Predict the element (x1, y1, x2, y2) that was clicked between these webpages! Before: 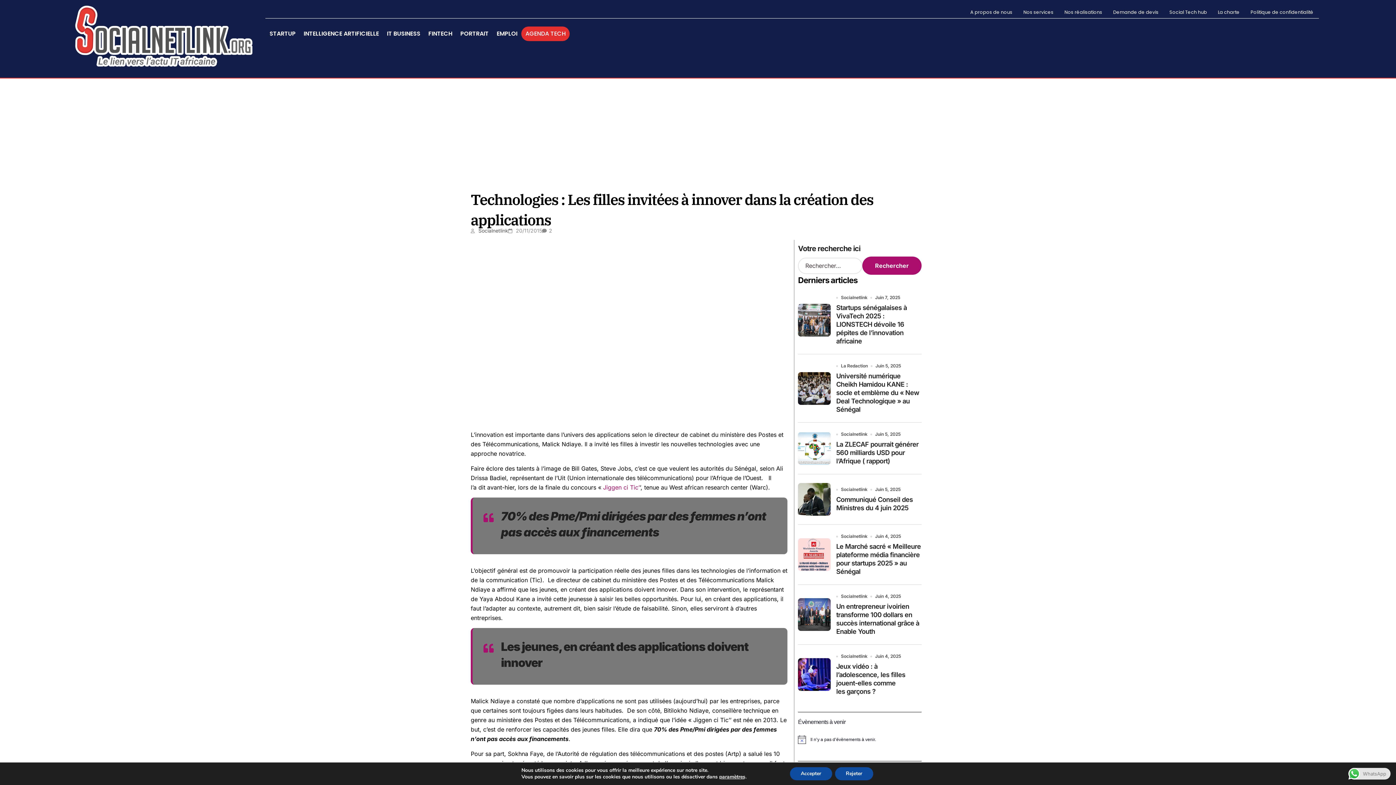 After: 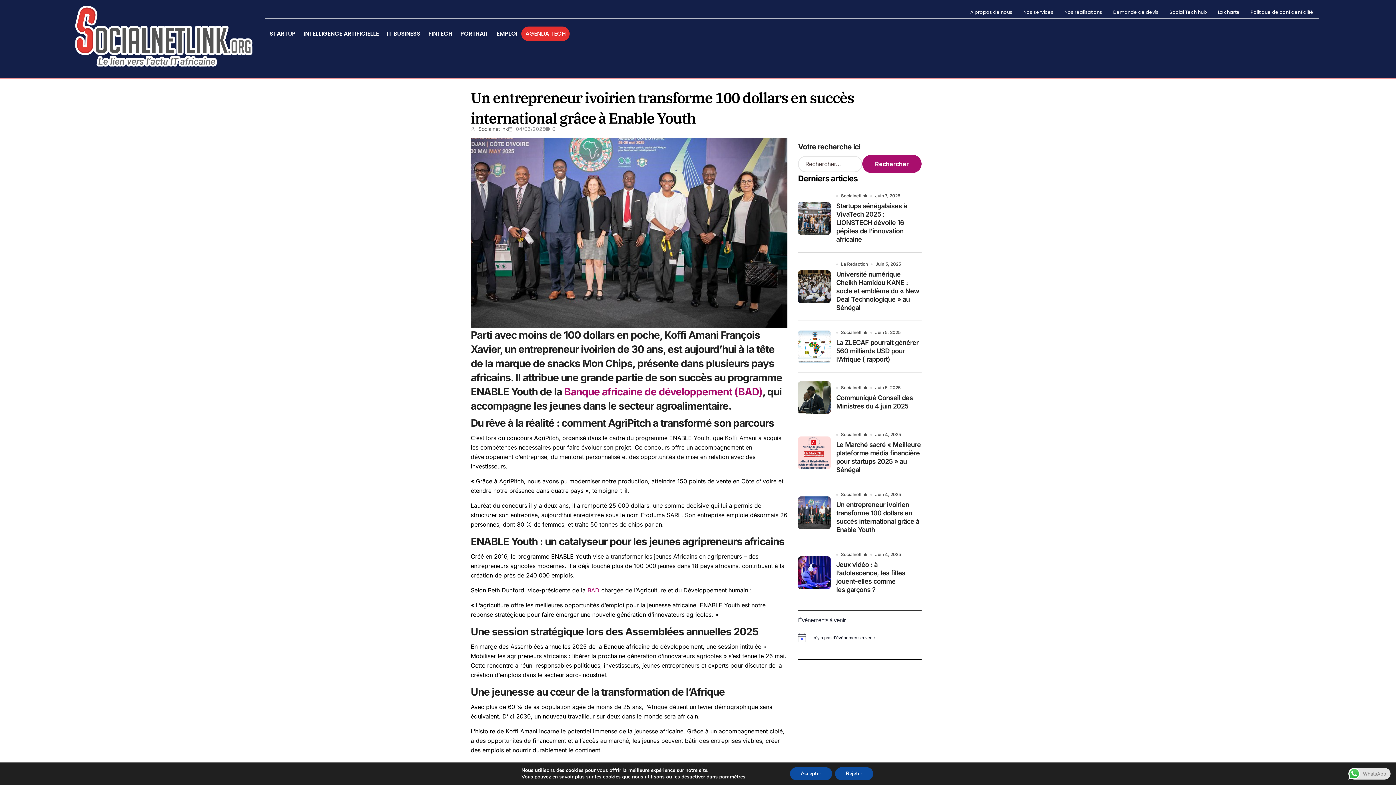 Action: bbox: (798, 598, 831, 631)